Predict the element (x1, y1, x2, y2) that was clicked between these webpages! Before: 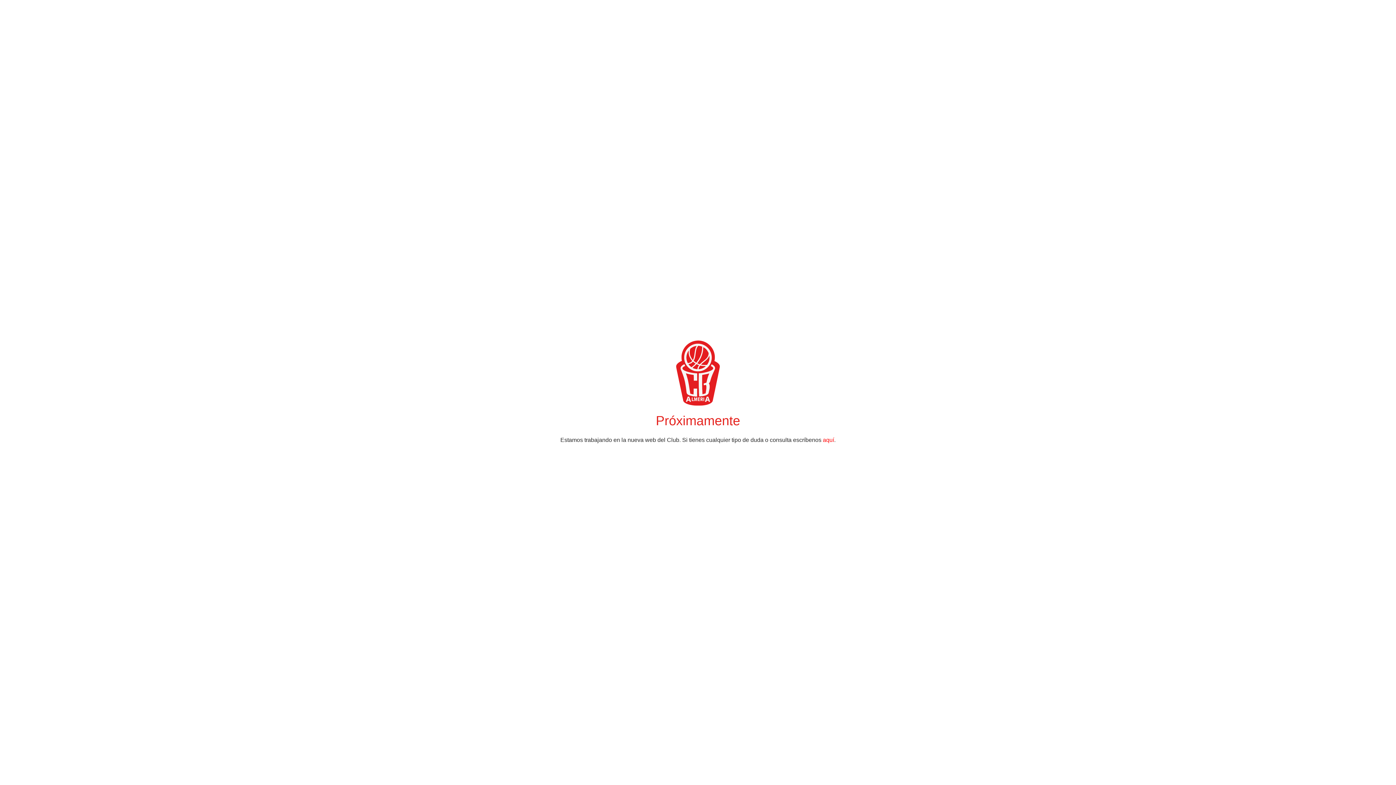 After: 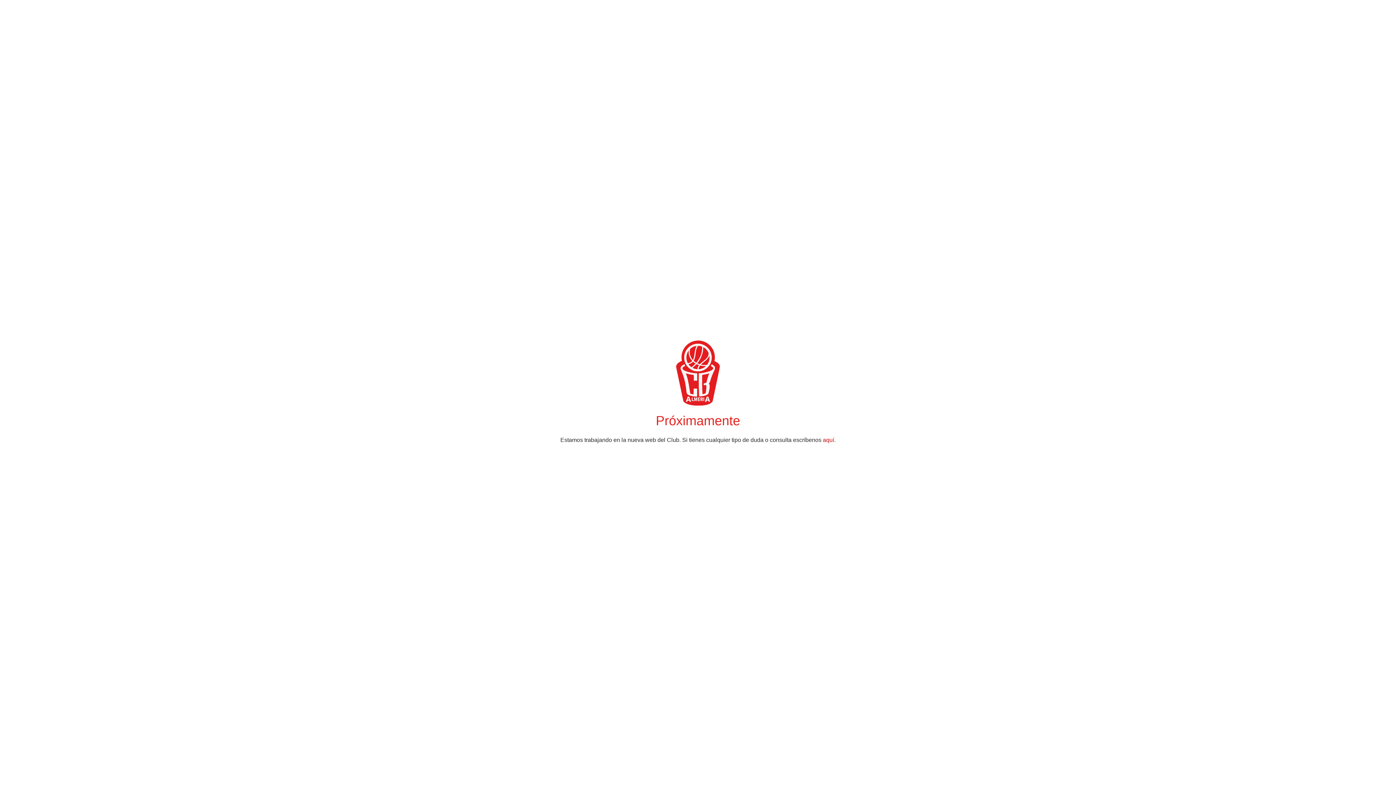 Action: bbox: (823, 436, 834, 443) label: aquí